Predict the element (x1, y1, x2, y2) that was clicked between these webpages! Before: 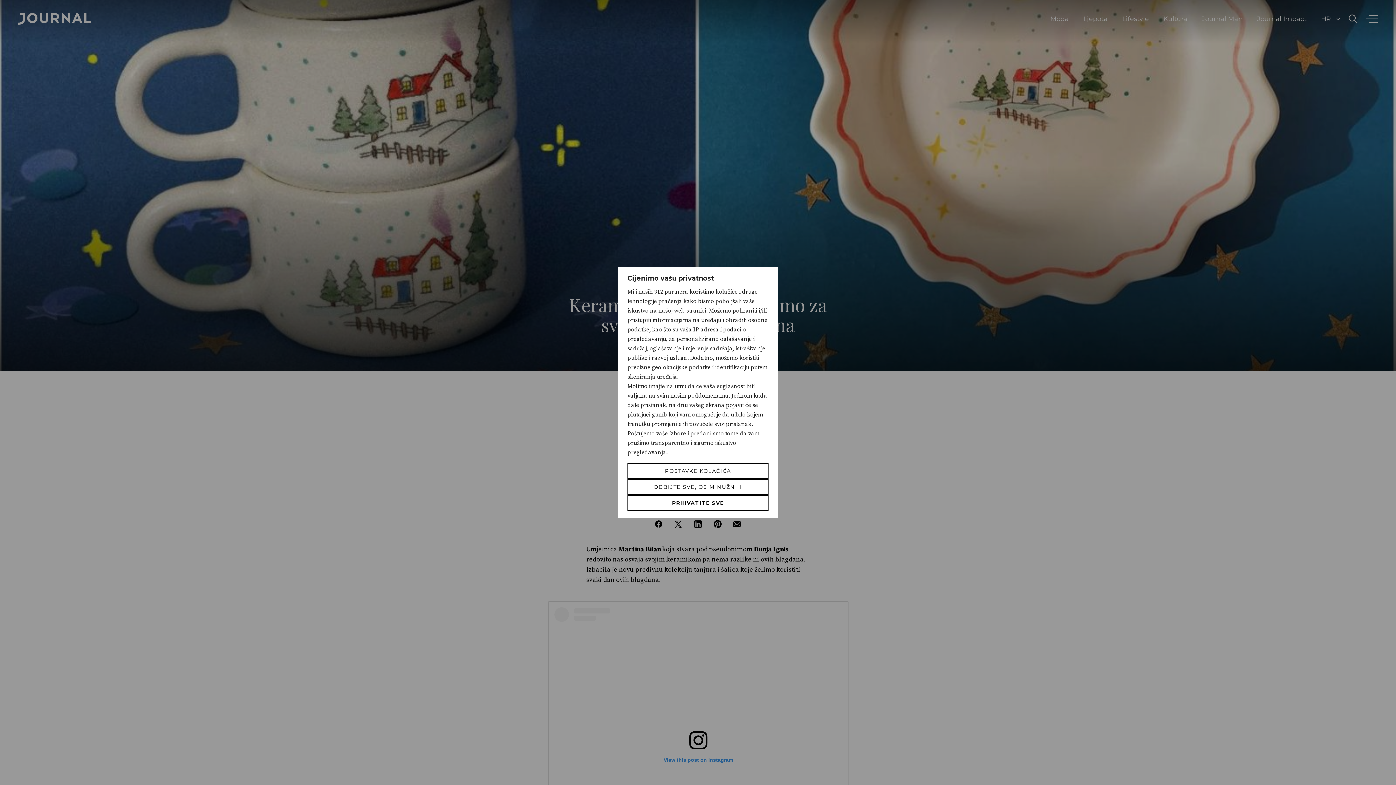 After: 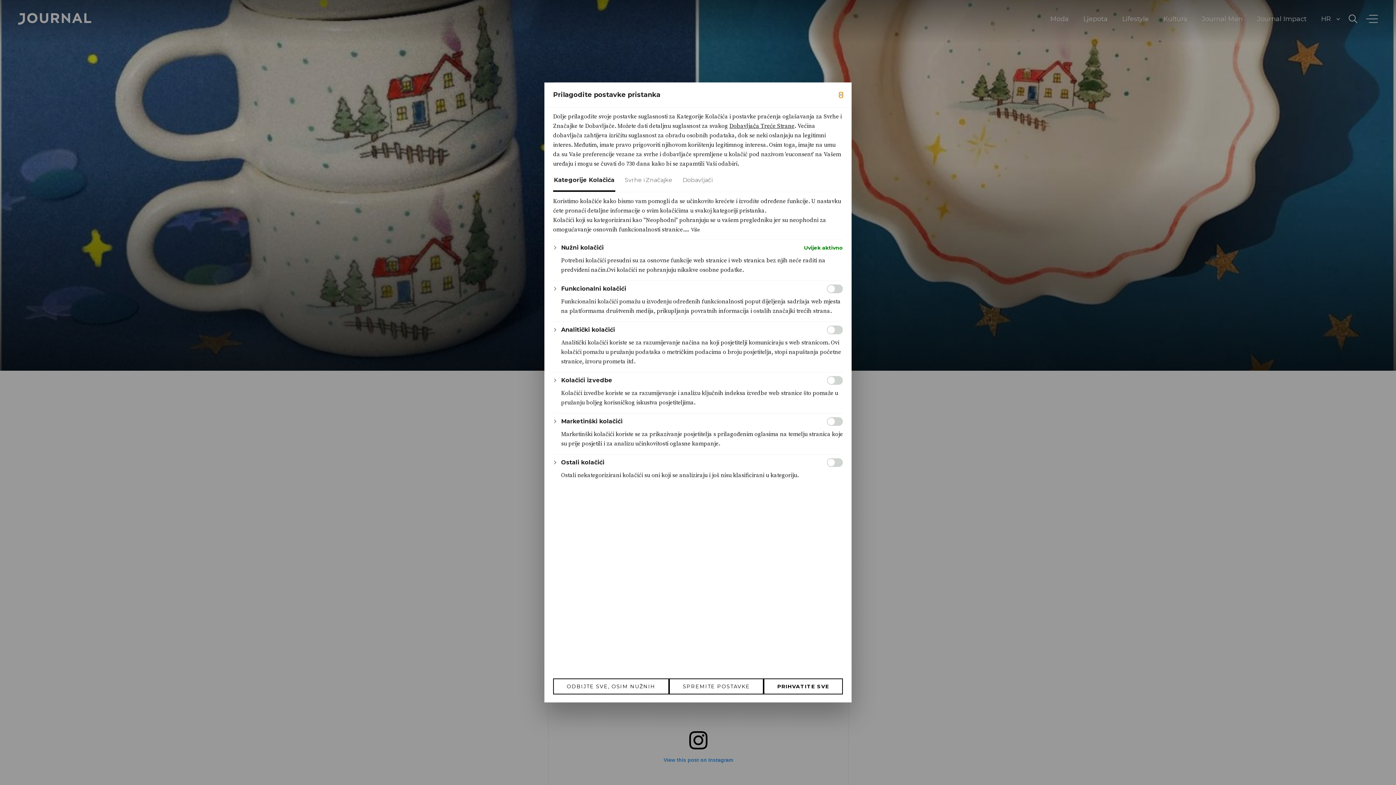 Action: bbox: (627, 463, 768, 479) label: Postavke kolačića